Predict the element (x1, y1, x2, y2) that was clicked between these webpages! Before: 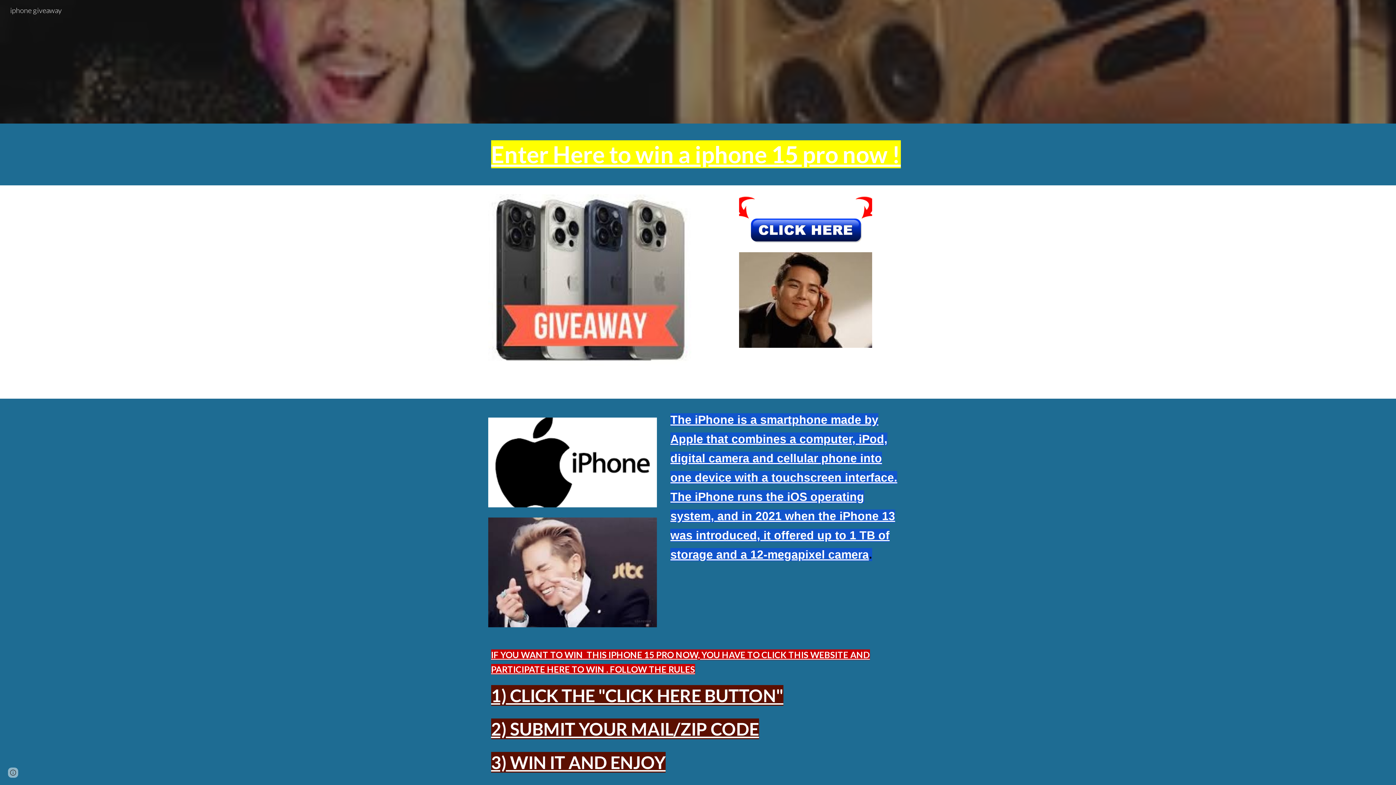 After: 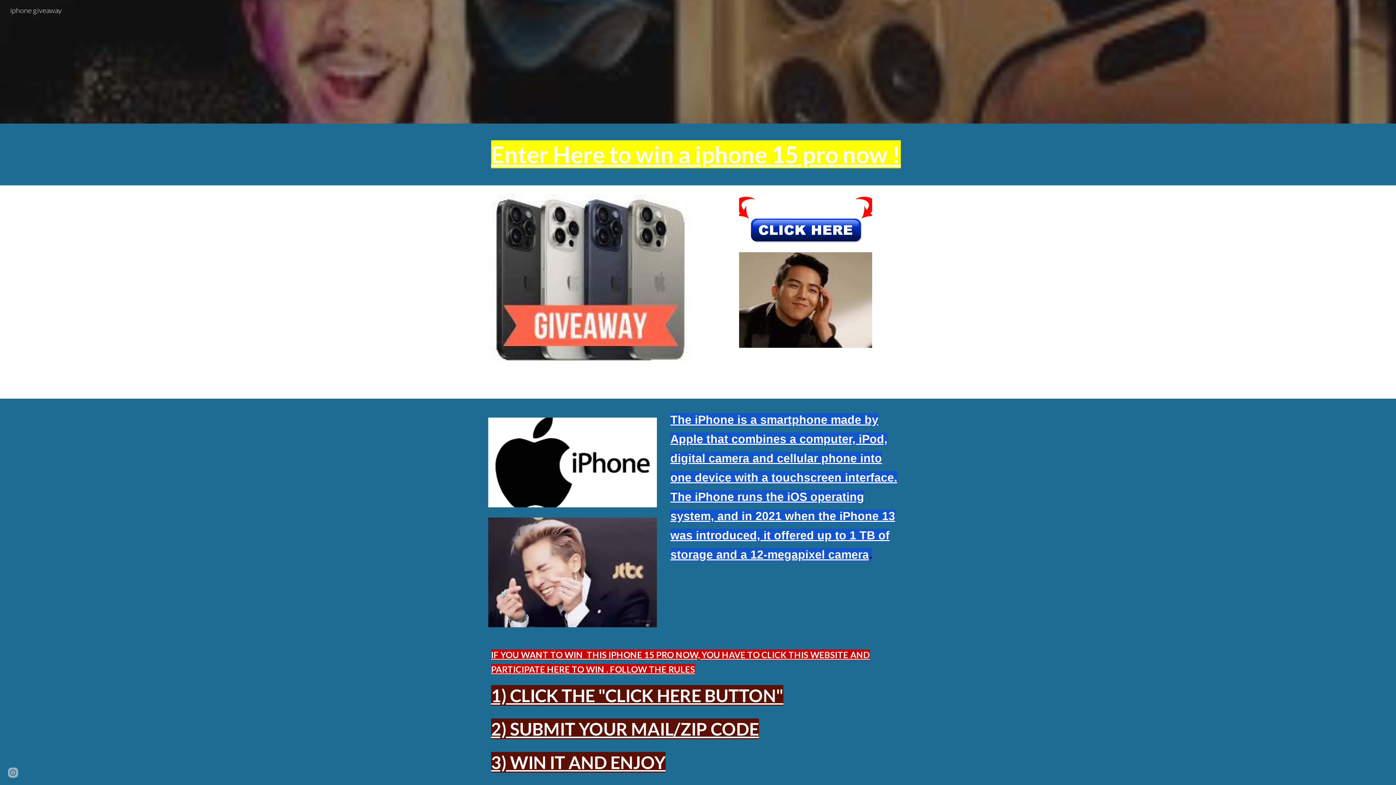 Action: bbox: (491, 697, 783, 703) label: 1) CLICK THE "CLICK HERE BUTTON"